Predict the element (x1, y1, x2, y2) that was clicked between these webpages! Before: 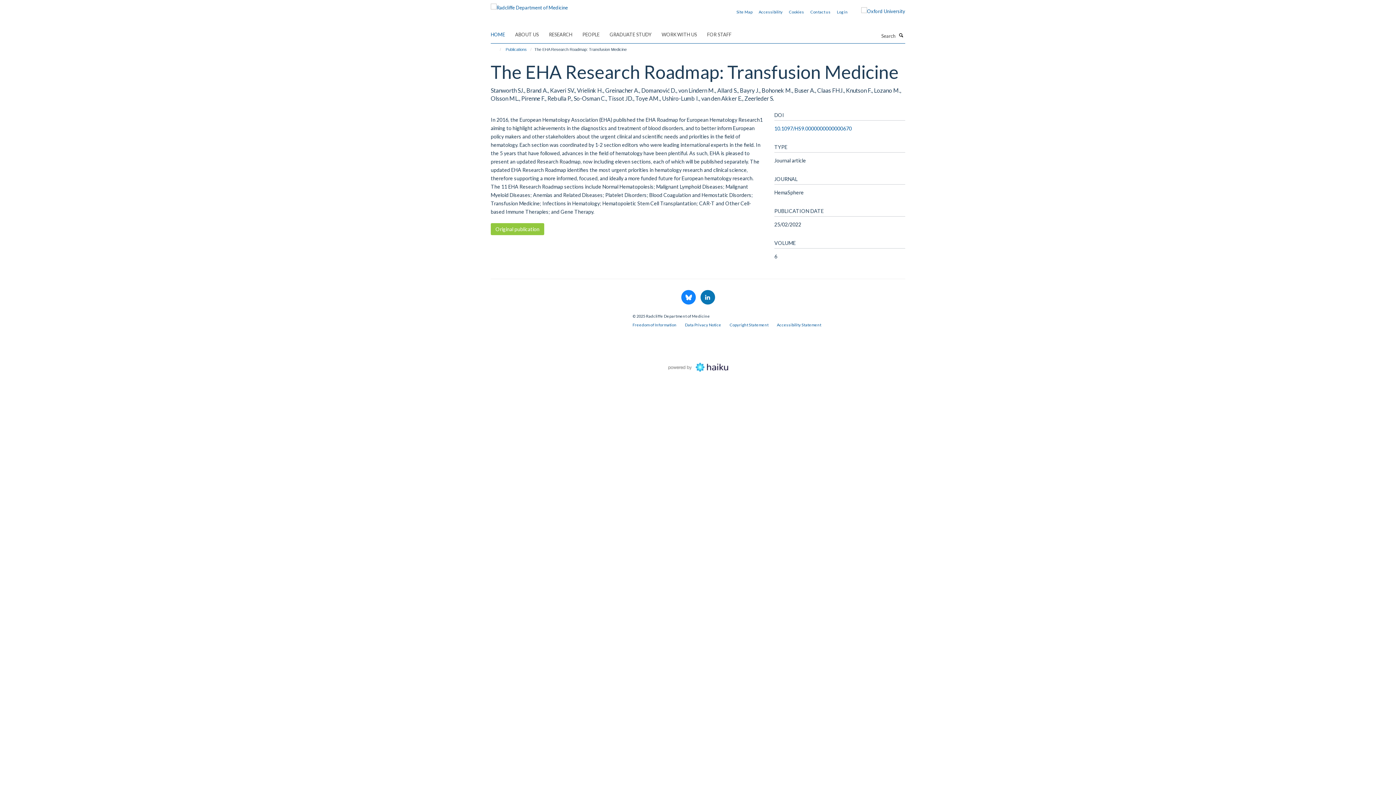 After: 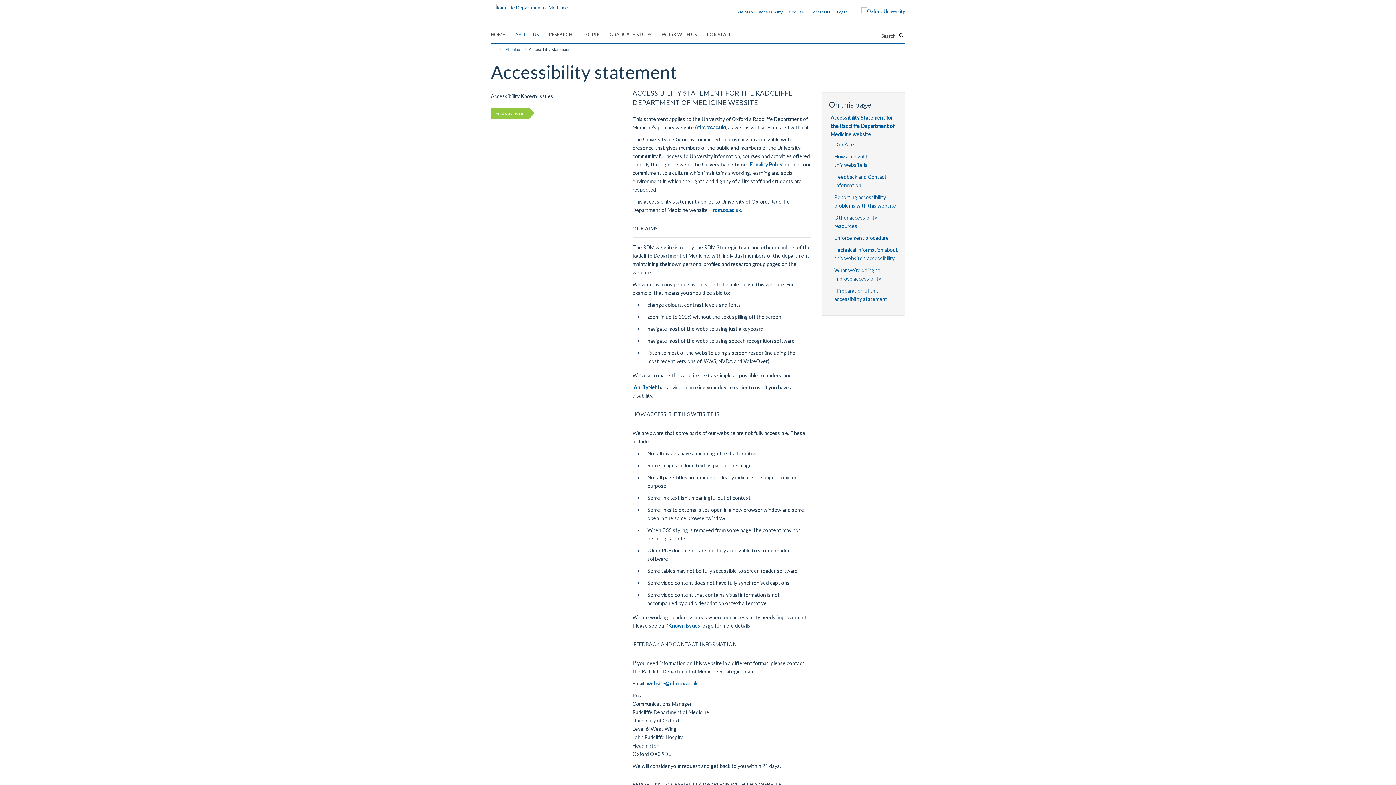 Action: label: Accessibility bbox: (758, 9, 782, 14)